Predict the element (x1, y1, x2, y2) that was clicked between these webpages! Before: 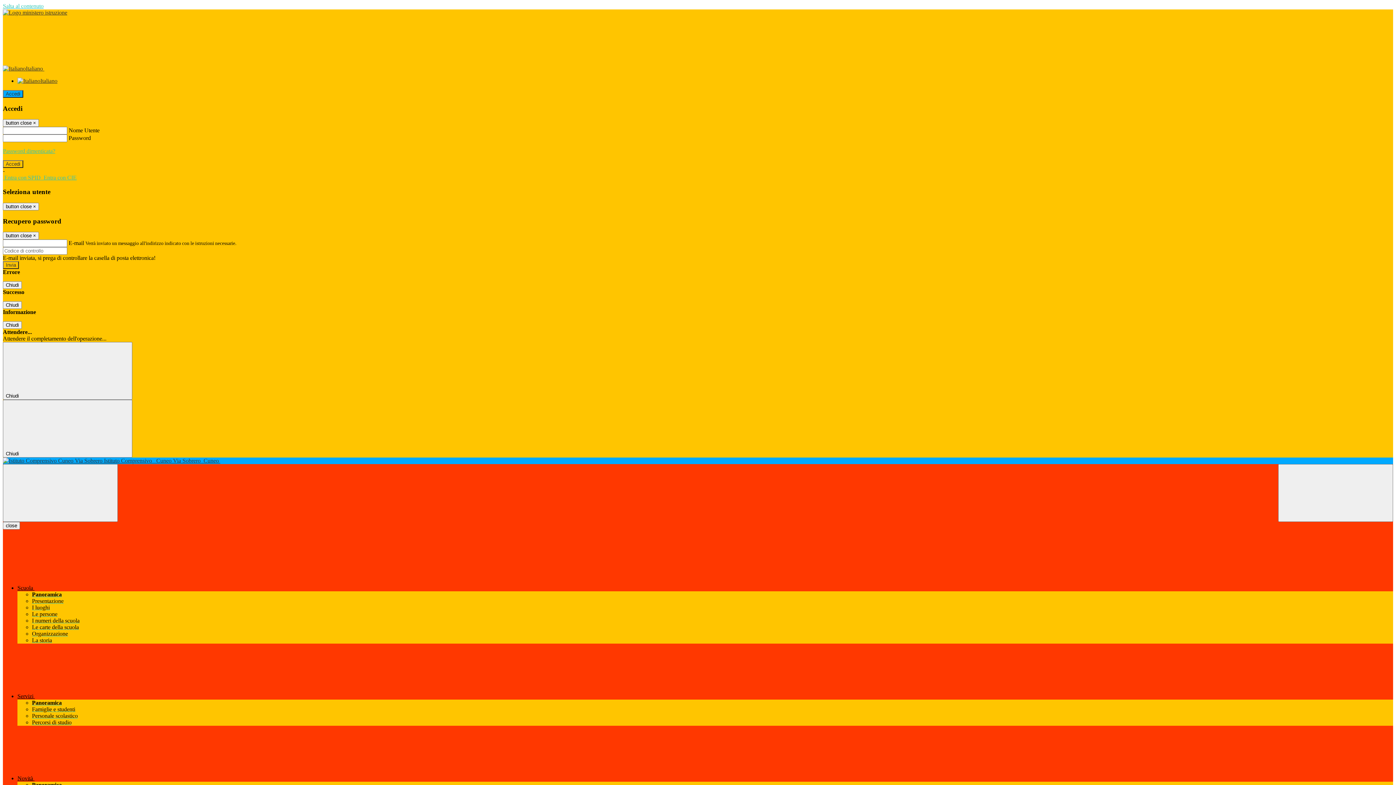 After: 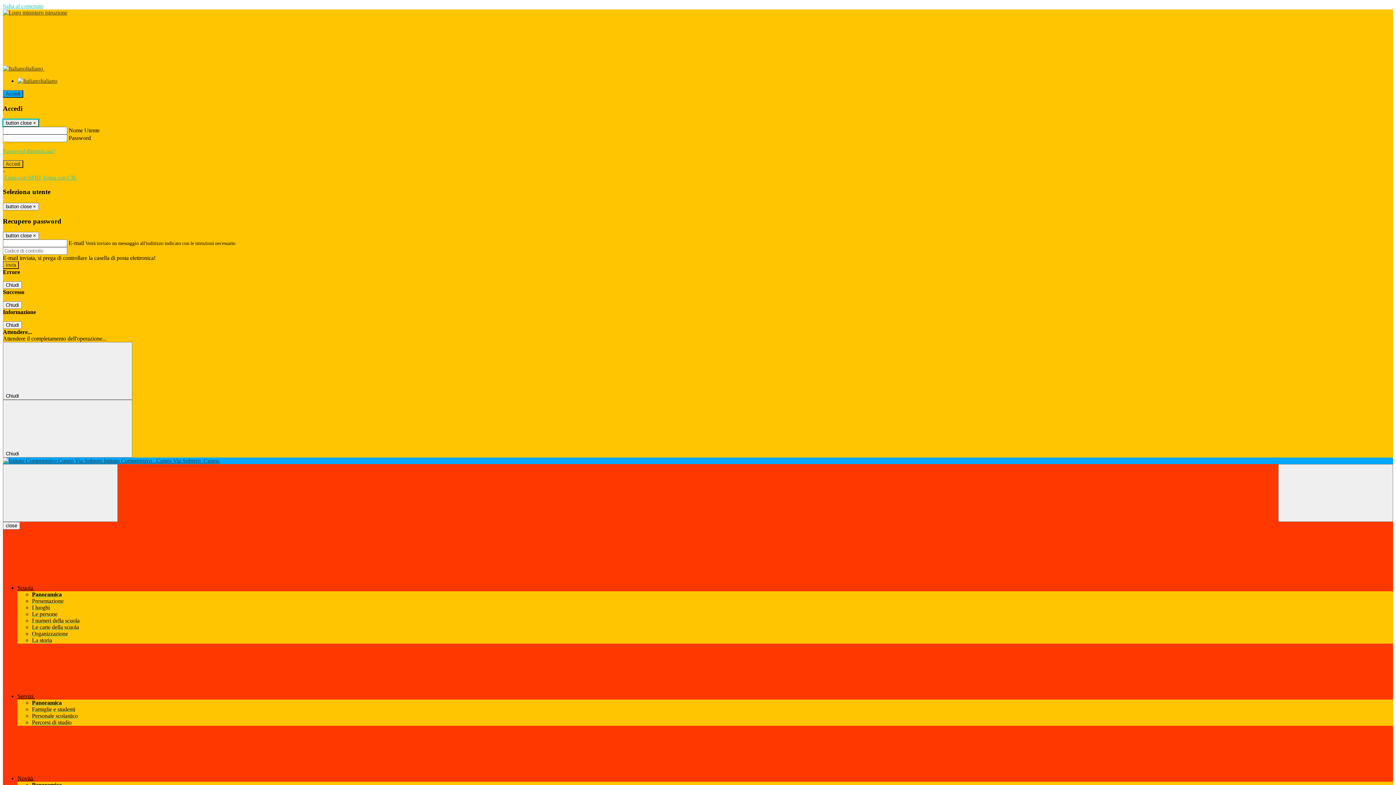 Action: label: Close bbox: (2, 119, 38, 127)